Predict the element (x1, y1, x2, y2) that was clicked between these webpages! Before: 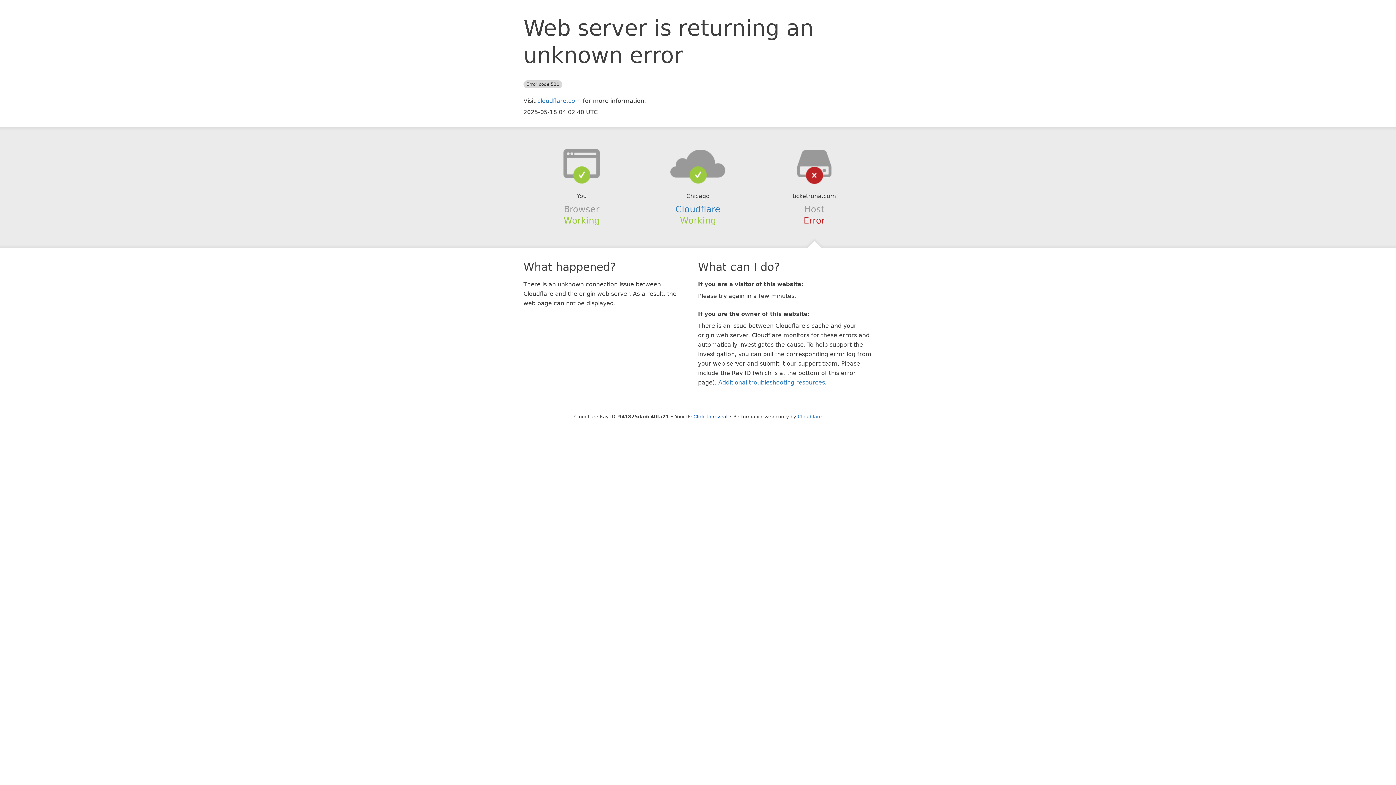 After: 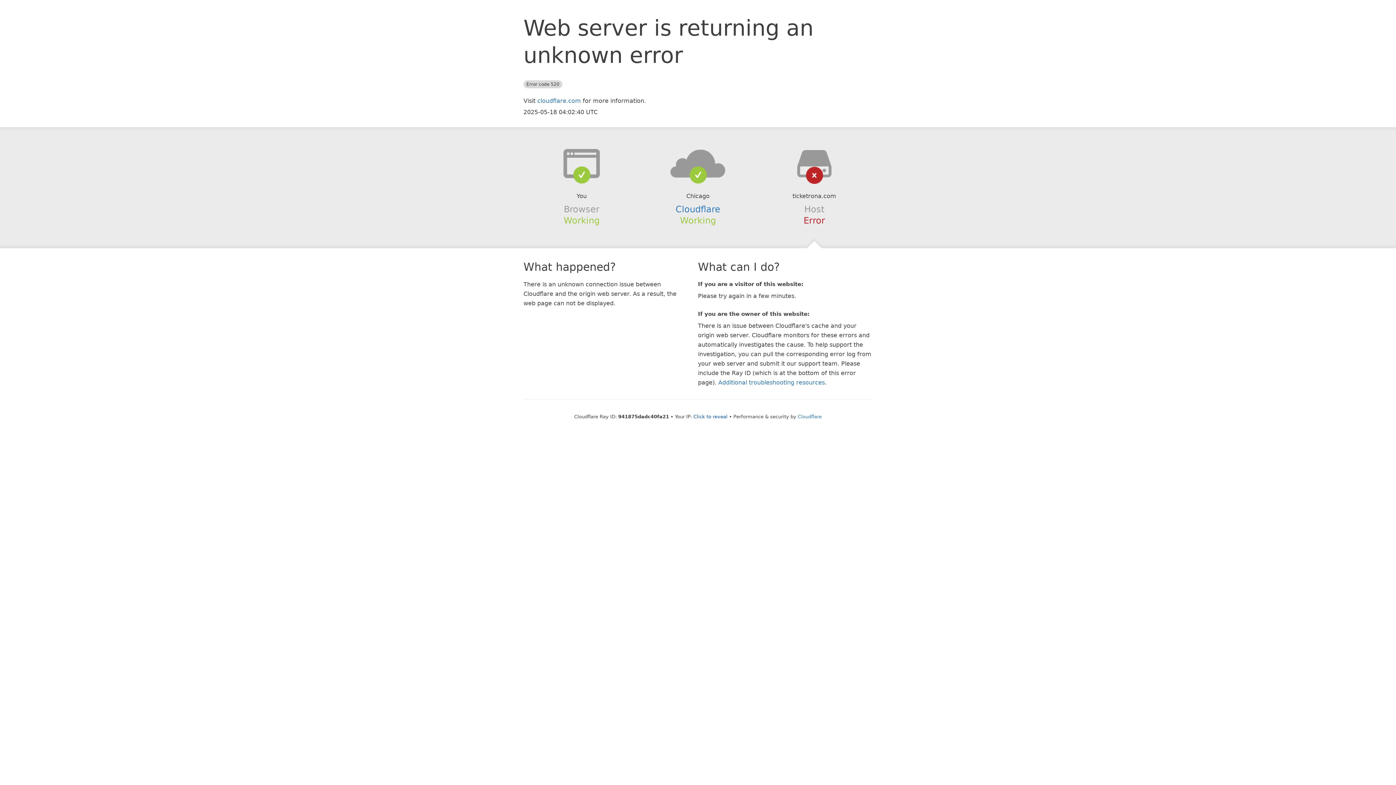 Action: bbox: (639, 148, 756, 178)